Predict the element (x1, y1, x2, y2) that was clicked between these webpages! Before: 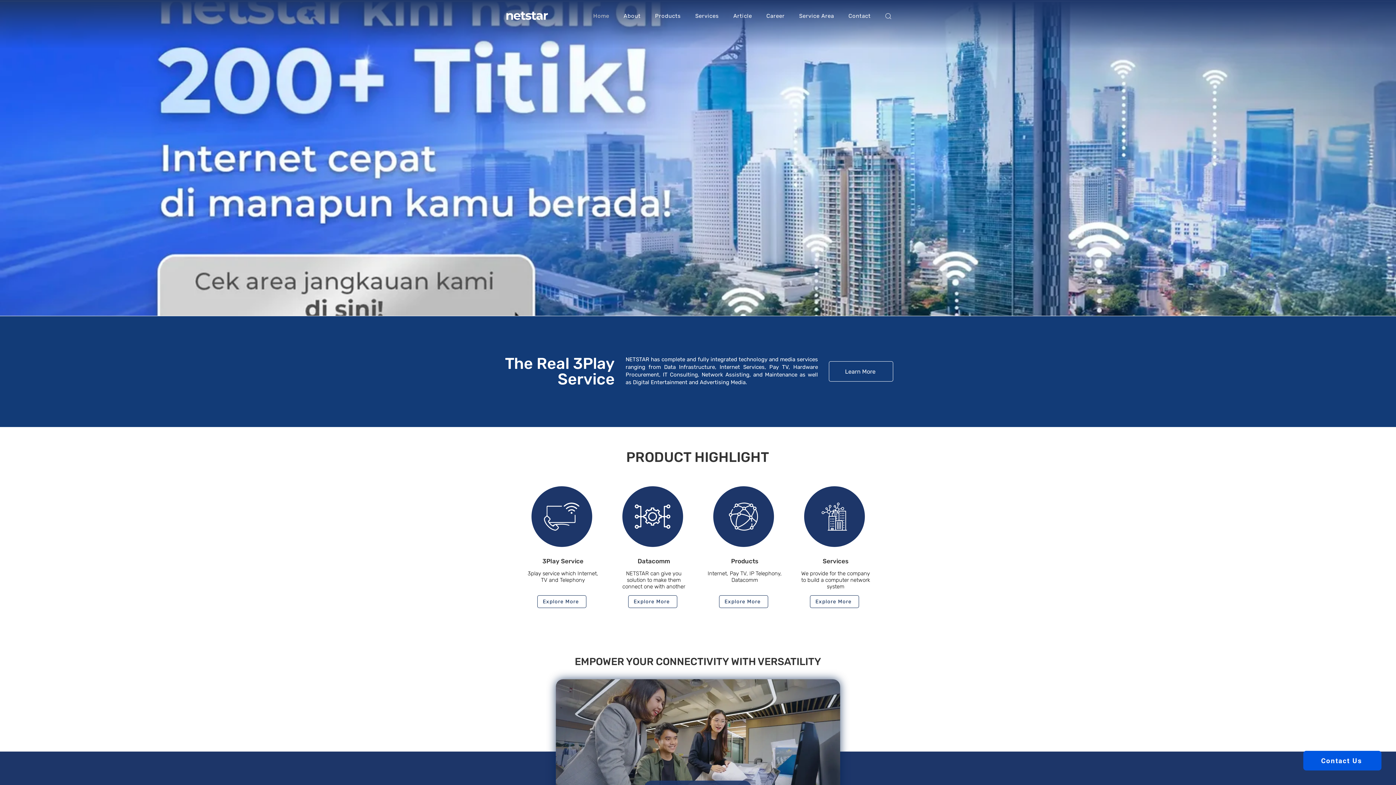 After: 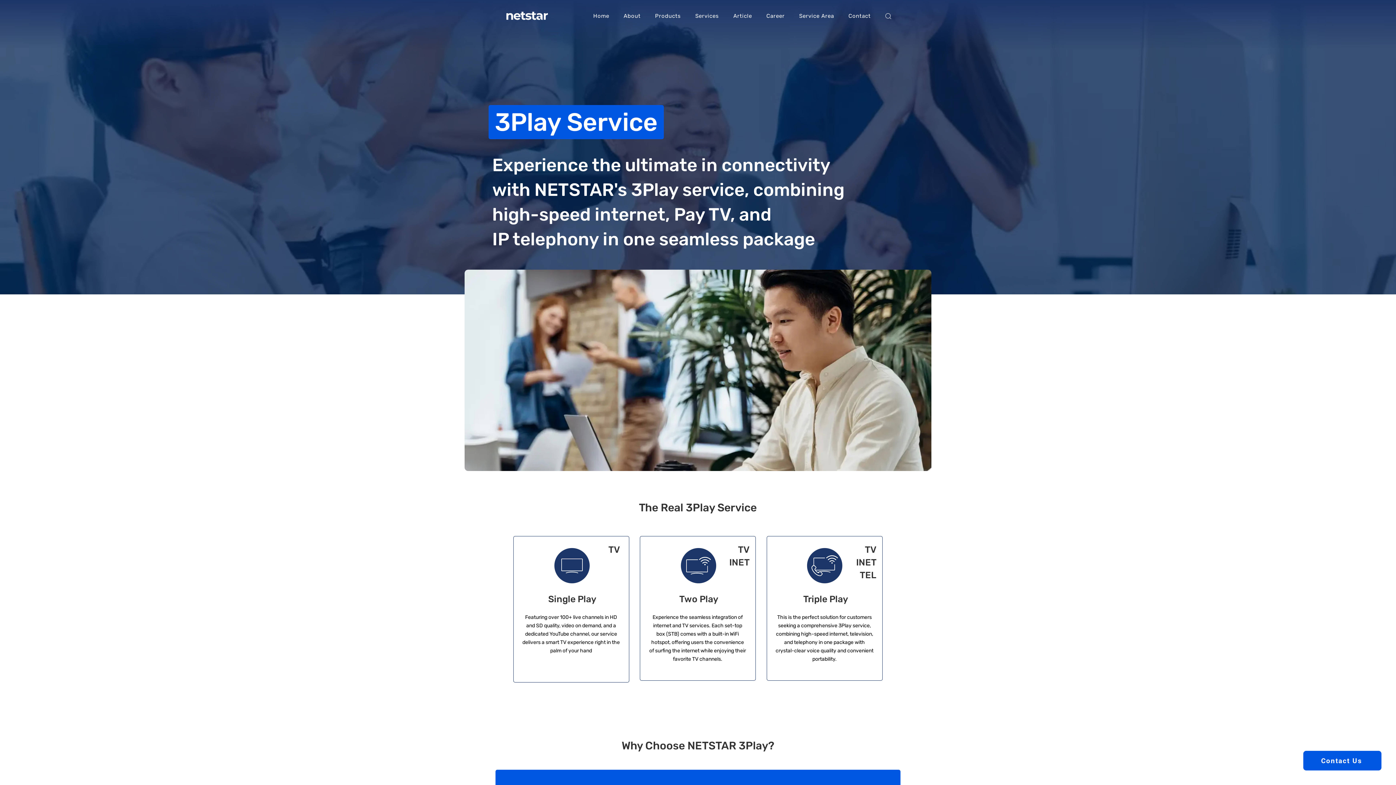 Action: bbox: (537, 595, 586, 608) label: Explore More